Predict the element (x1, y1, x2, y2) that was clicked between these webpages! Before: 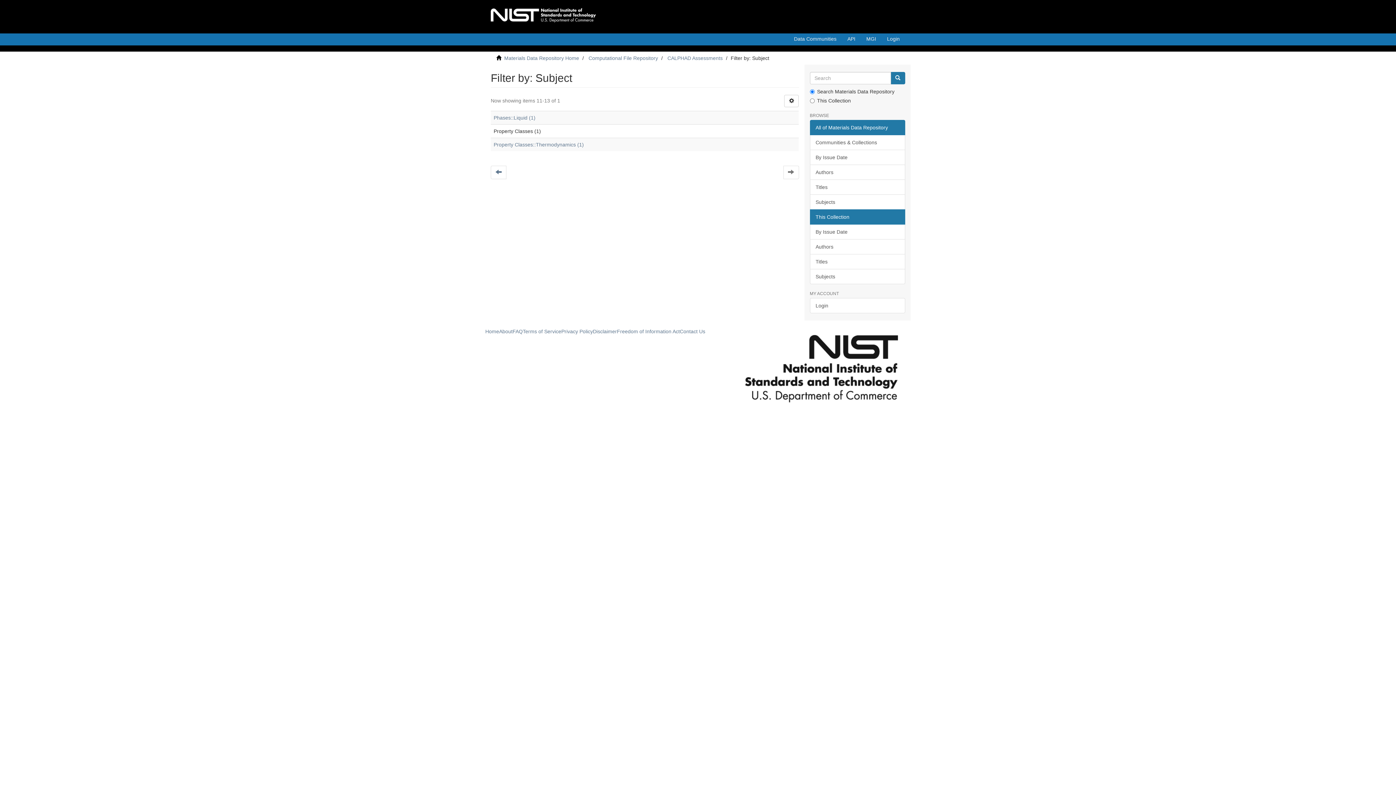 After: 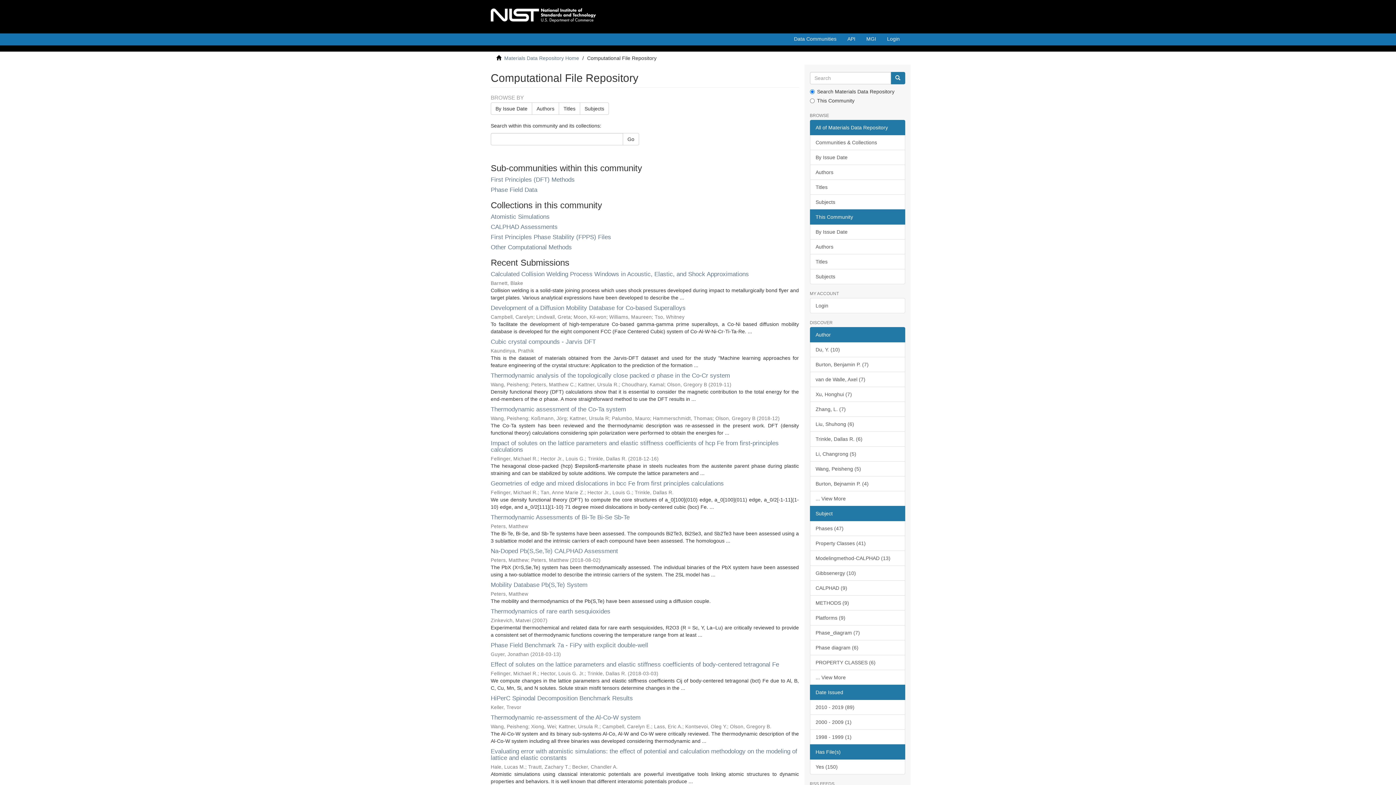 Action: bbox: (588, 55, 658, 61) label: Computational File Repository